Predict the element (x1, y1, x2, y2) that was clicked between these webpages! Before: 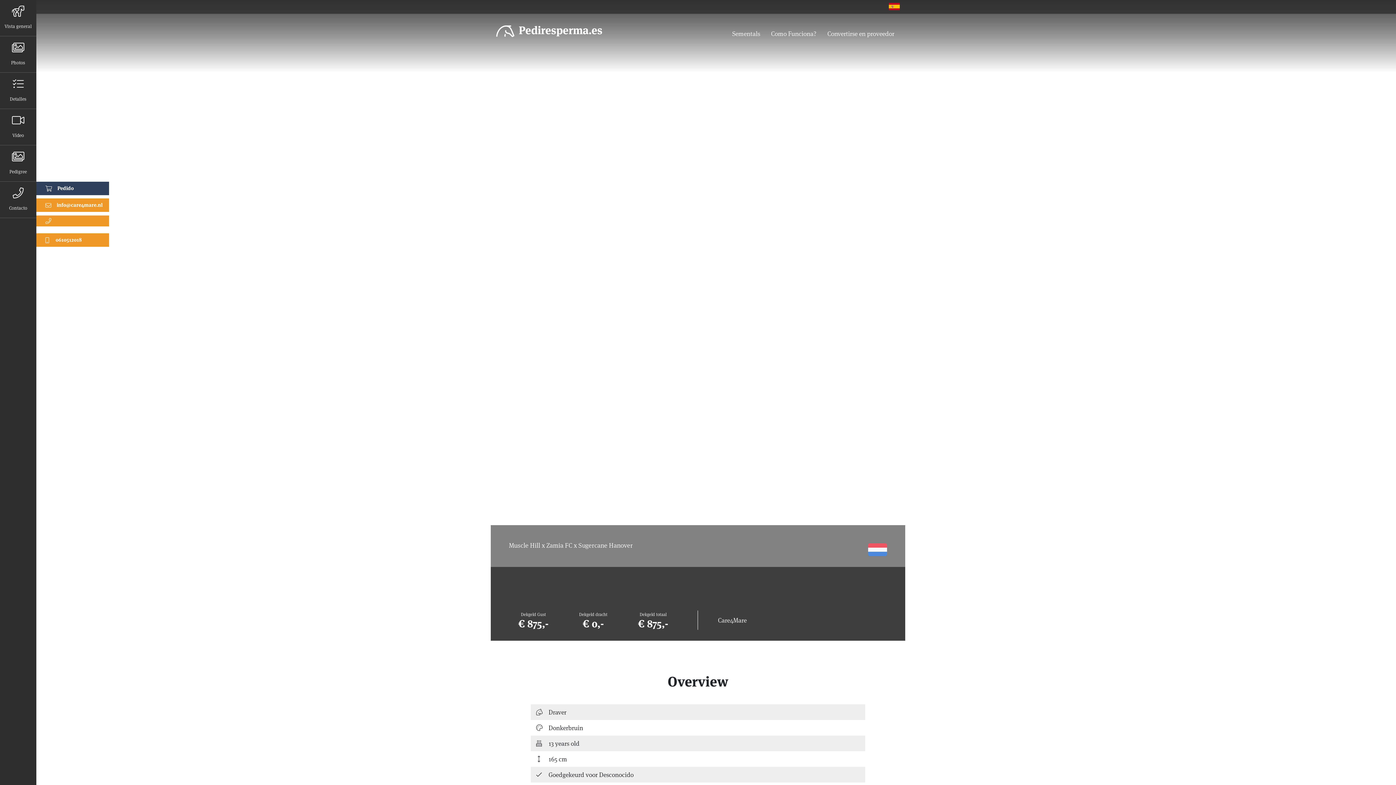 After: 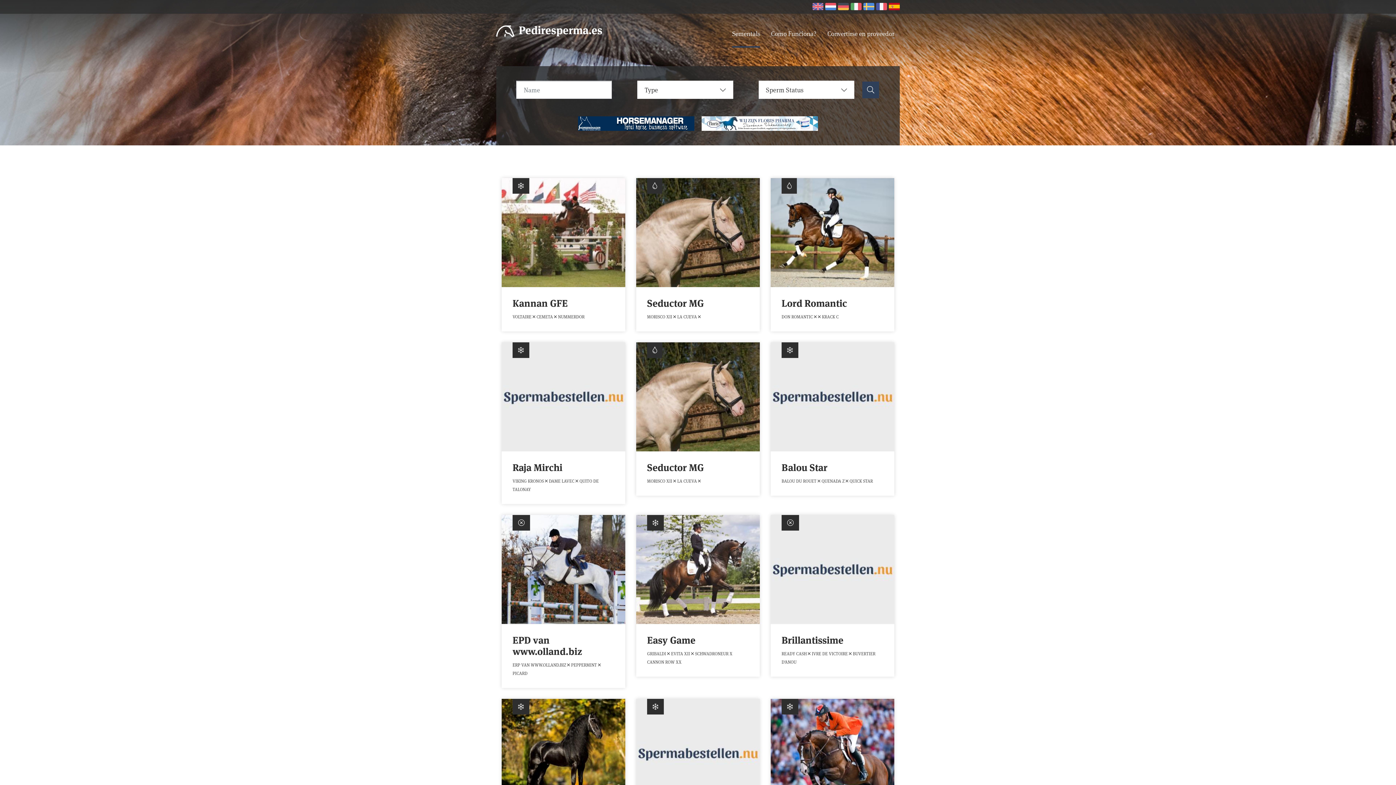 Action: label: Sementals bbox: (732, 21, 760, 47)